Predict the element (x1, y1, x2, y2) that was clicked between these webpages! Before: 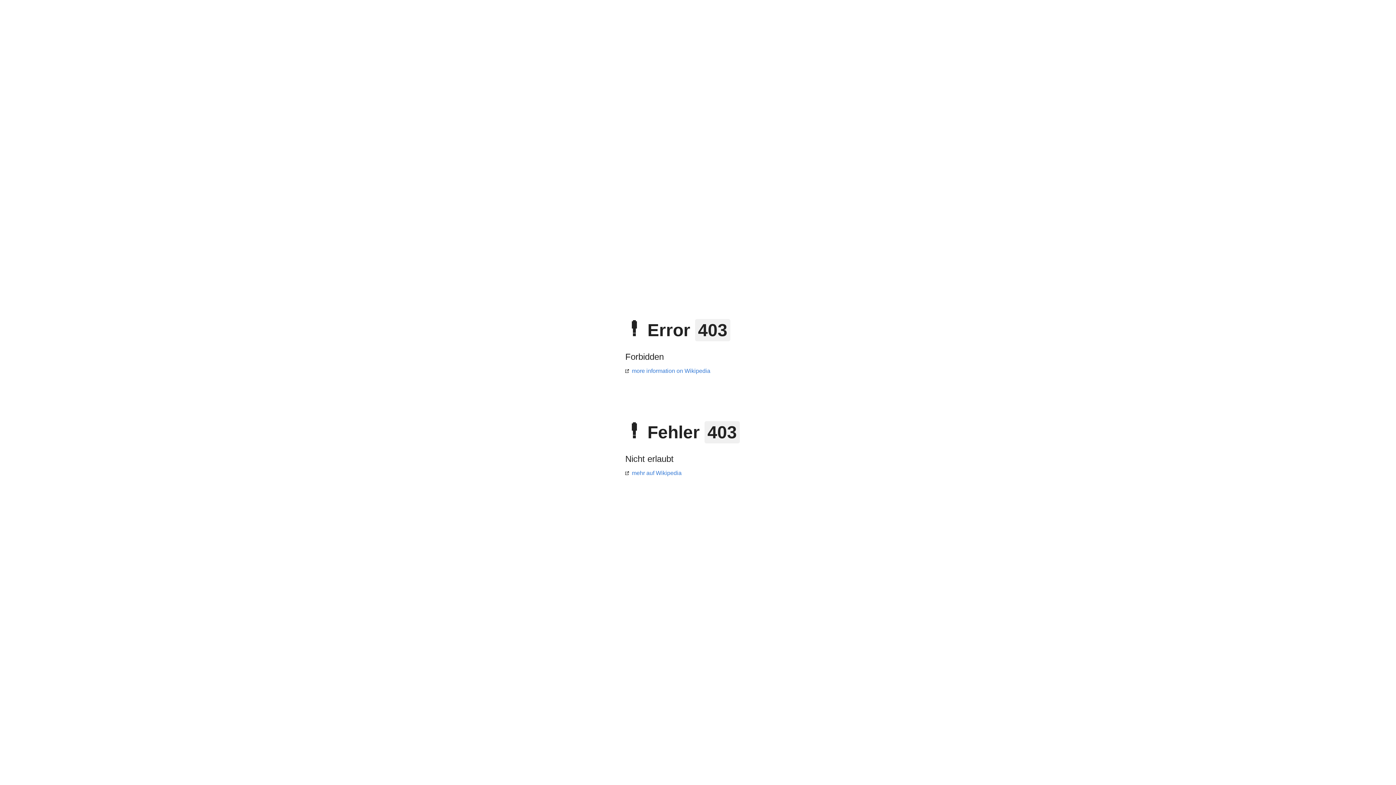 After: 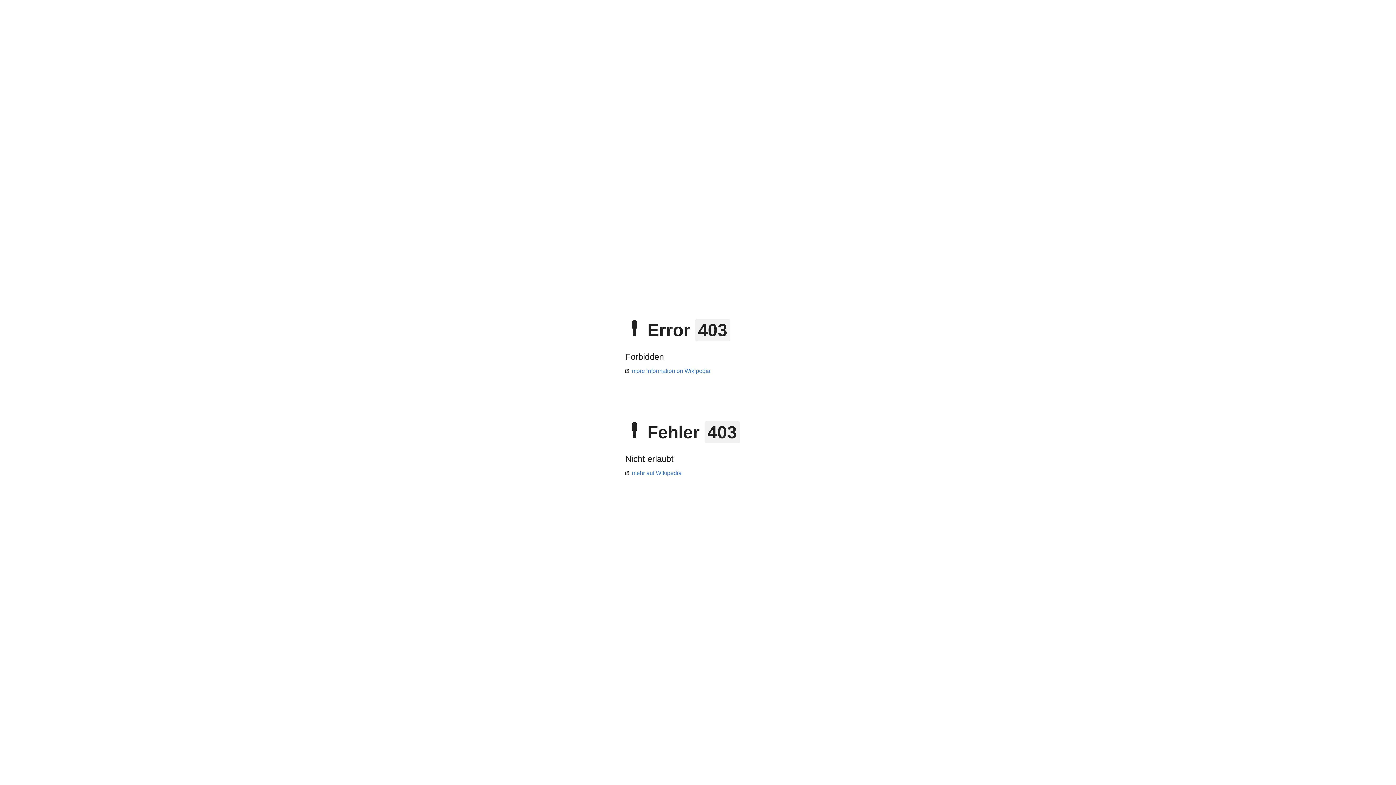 Action: bbox: (625, 470, 681, 476) label: mehr auf Wikipedia